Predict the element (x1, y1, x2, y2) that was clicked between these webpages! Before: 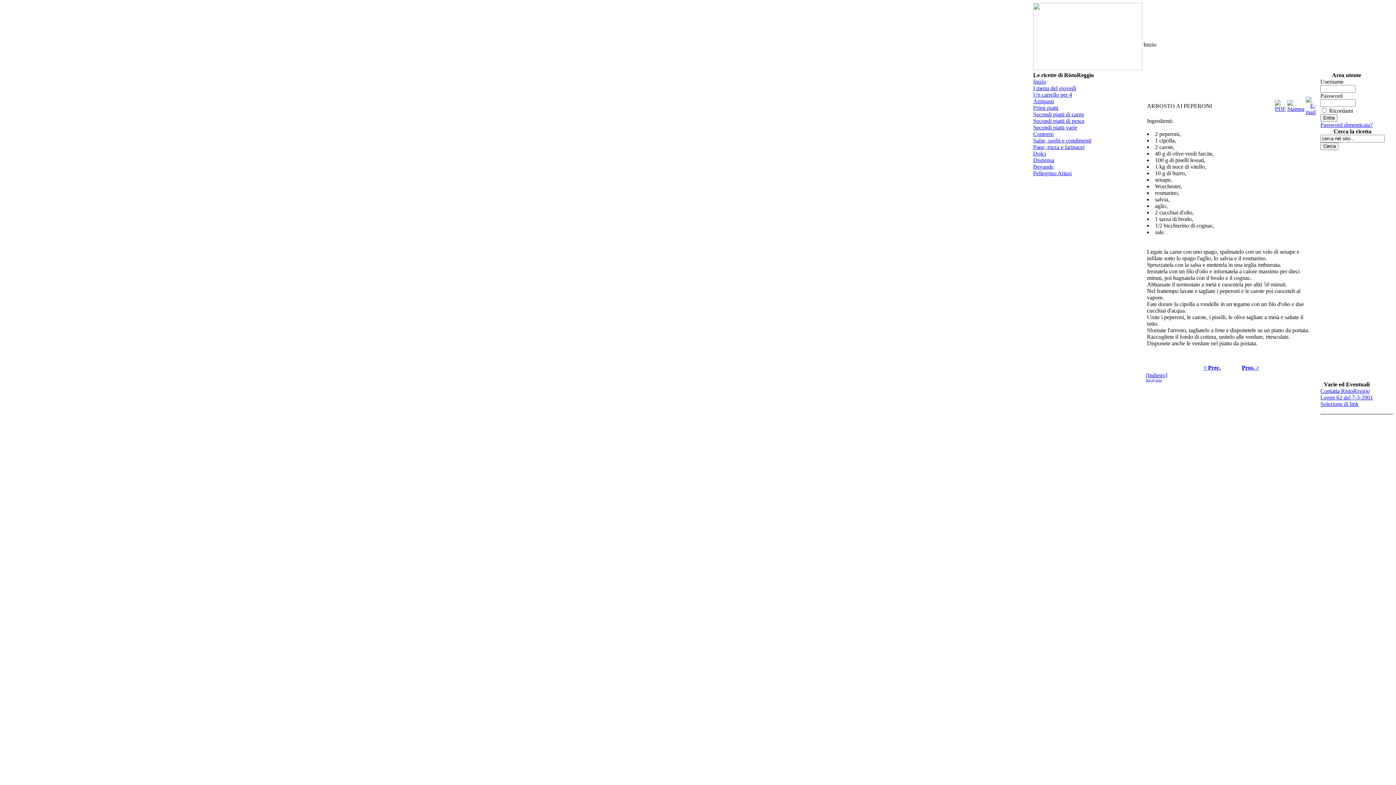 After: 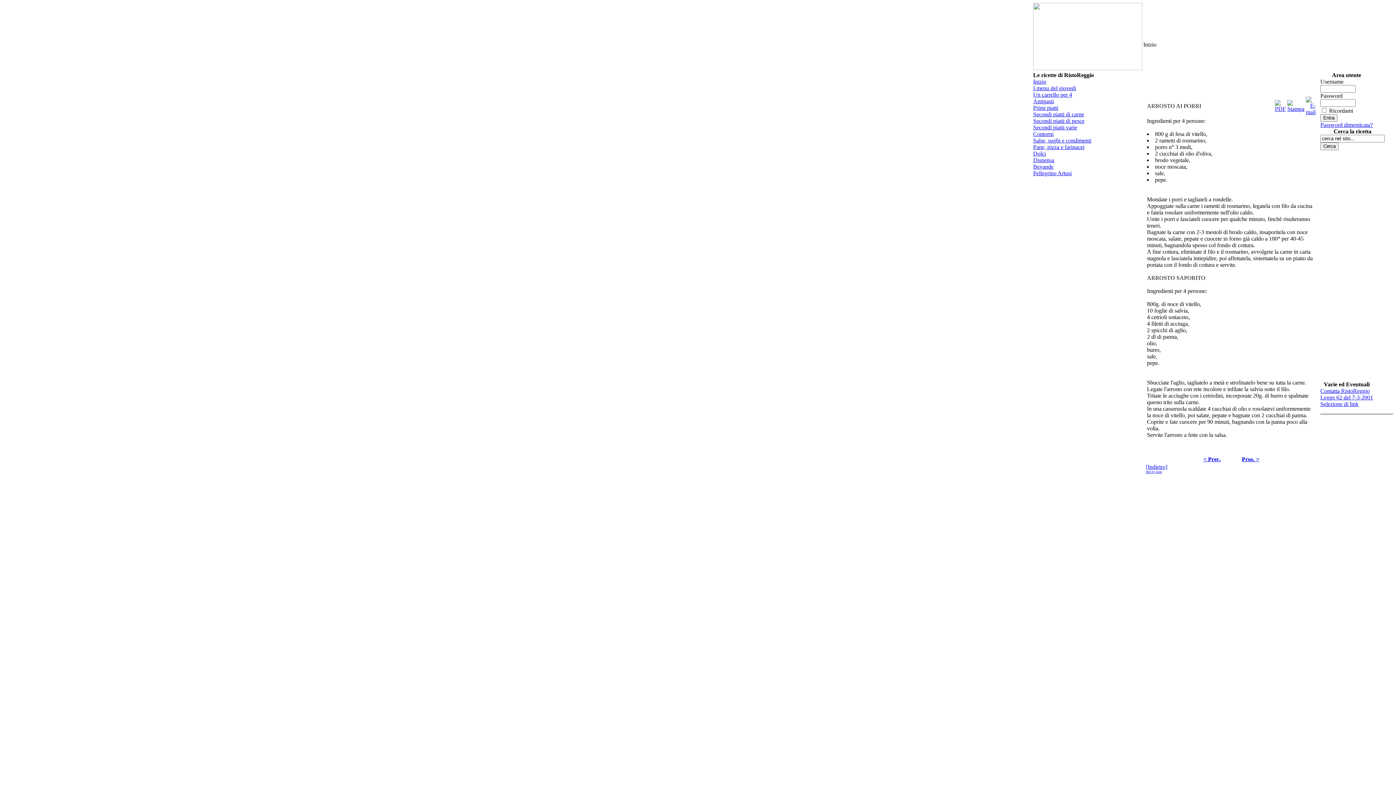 Action: label: < Prec. bbox: (1203, 364, 1221, 370)